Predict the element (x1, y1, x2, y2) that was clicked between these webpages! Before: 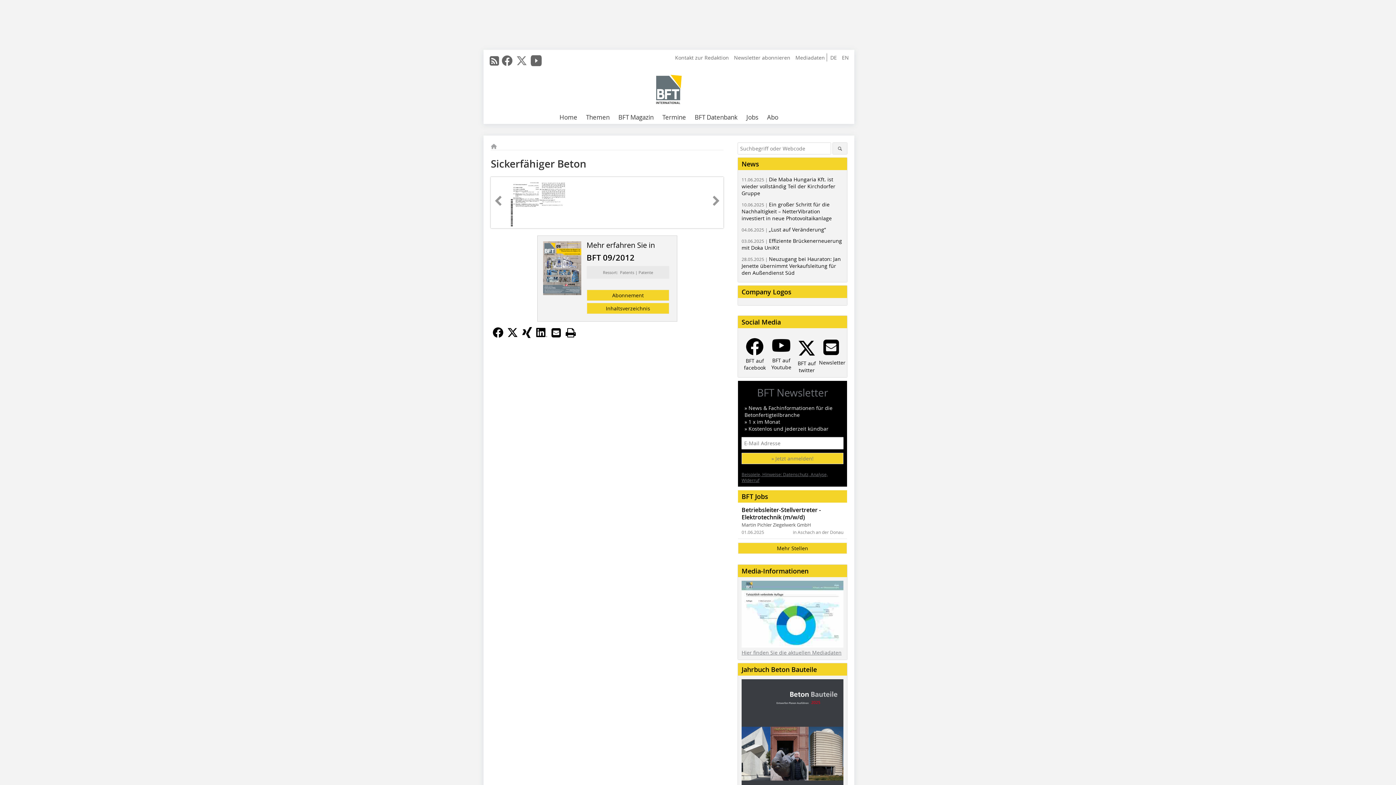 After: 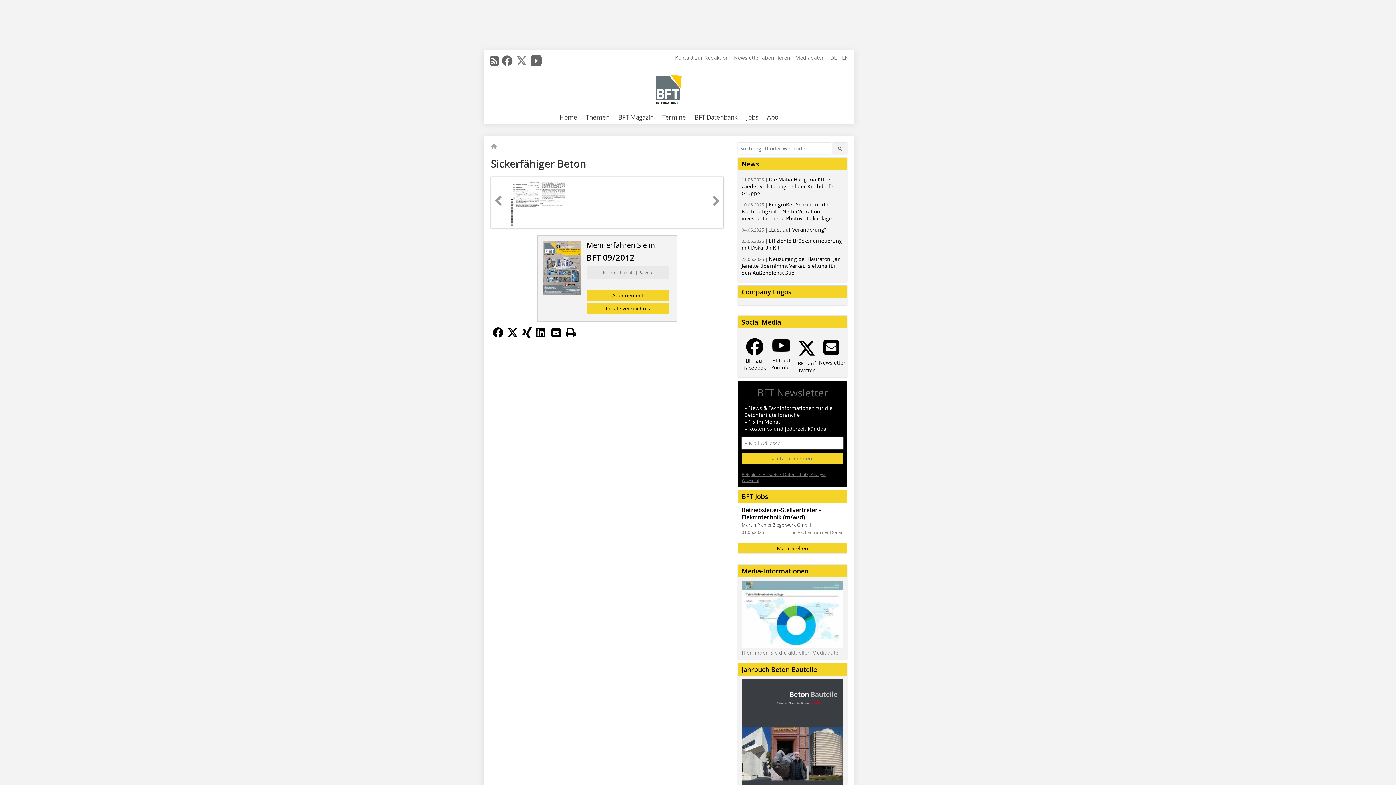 Action: bbox: (529, 56, 543, 71)